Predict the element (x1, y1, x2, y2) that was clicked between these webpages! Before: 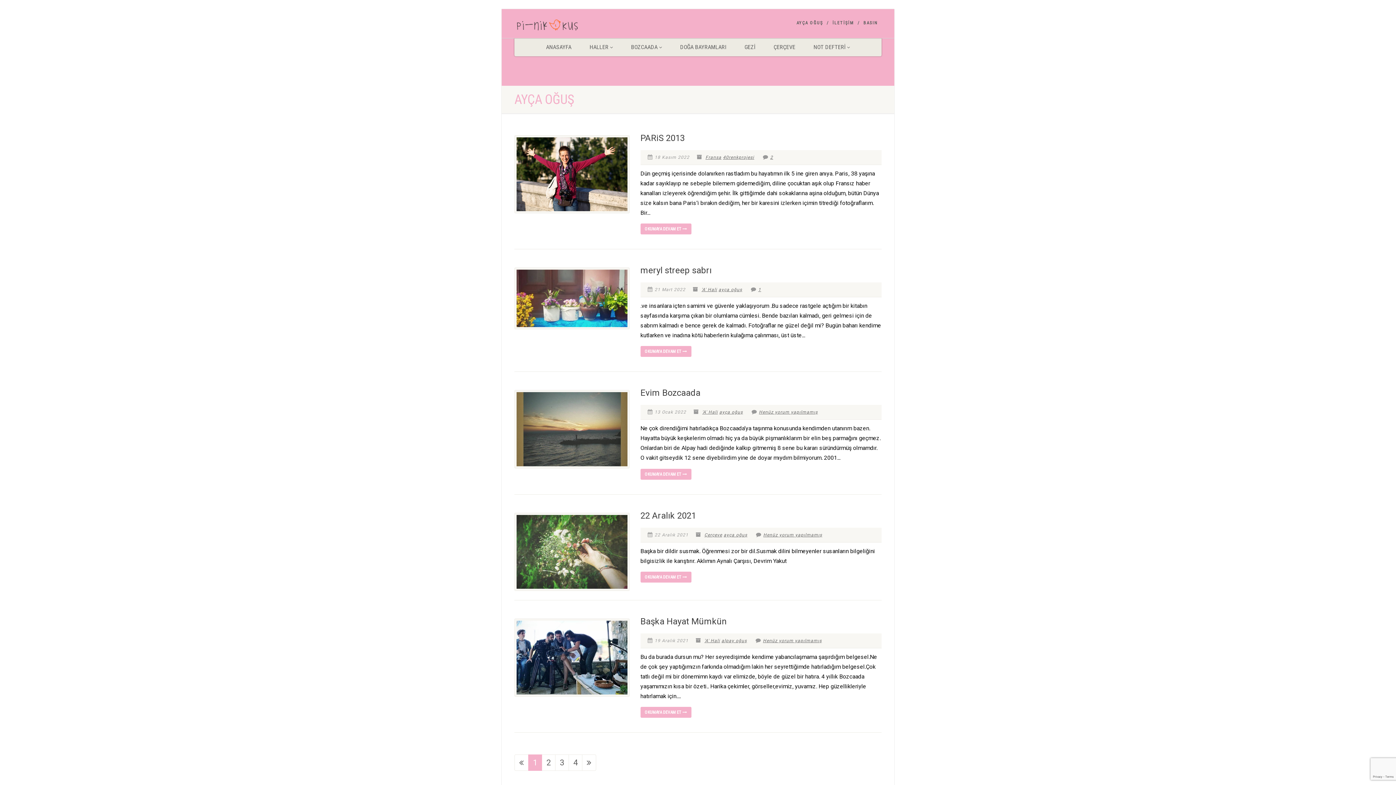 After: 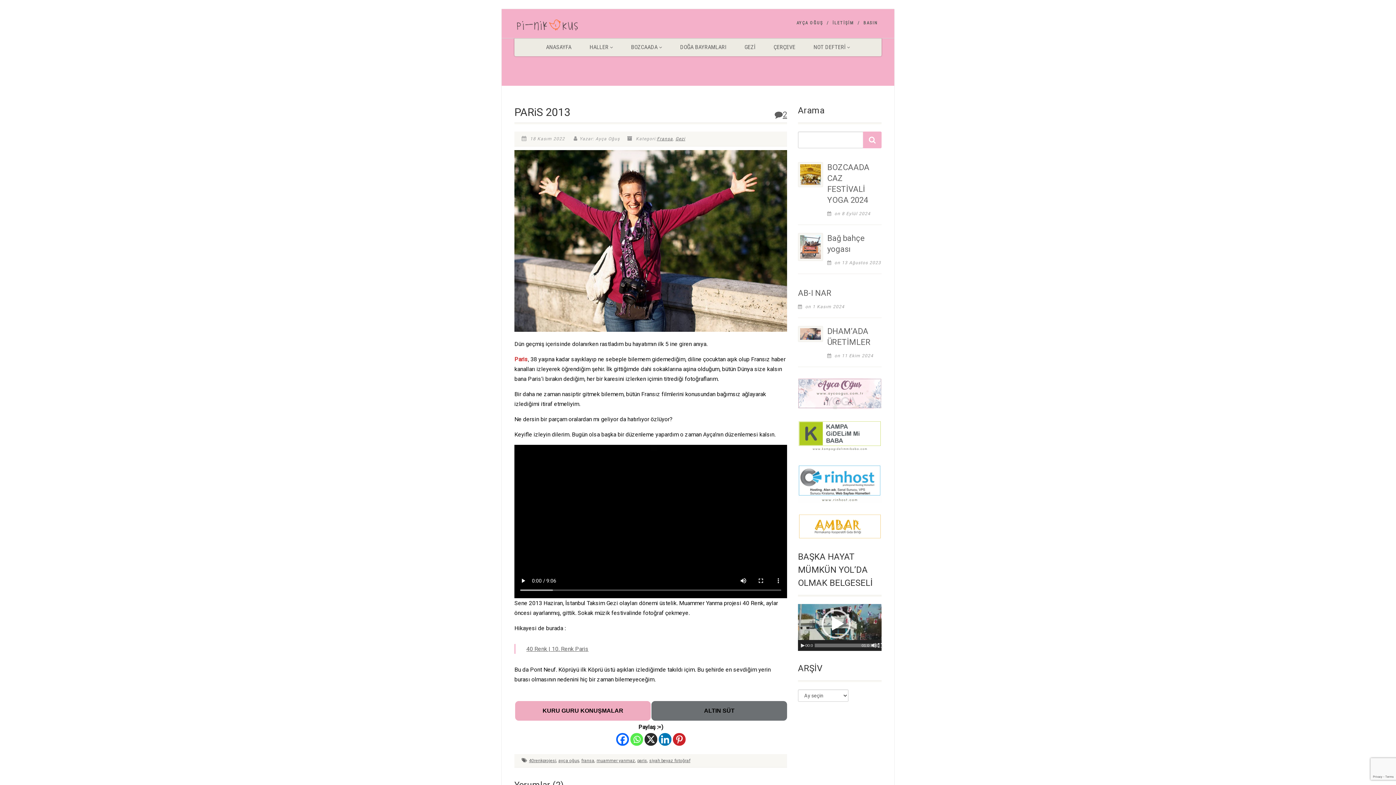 Action: bbox: (514, 167, 629, 176)